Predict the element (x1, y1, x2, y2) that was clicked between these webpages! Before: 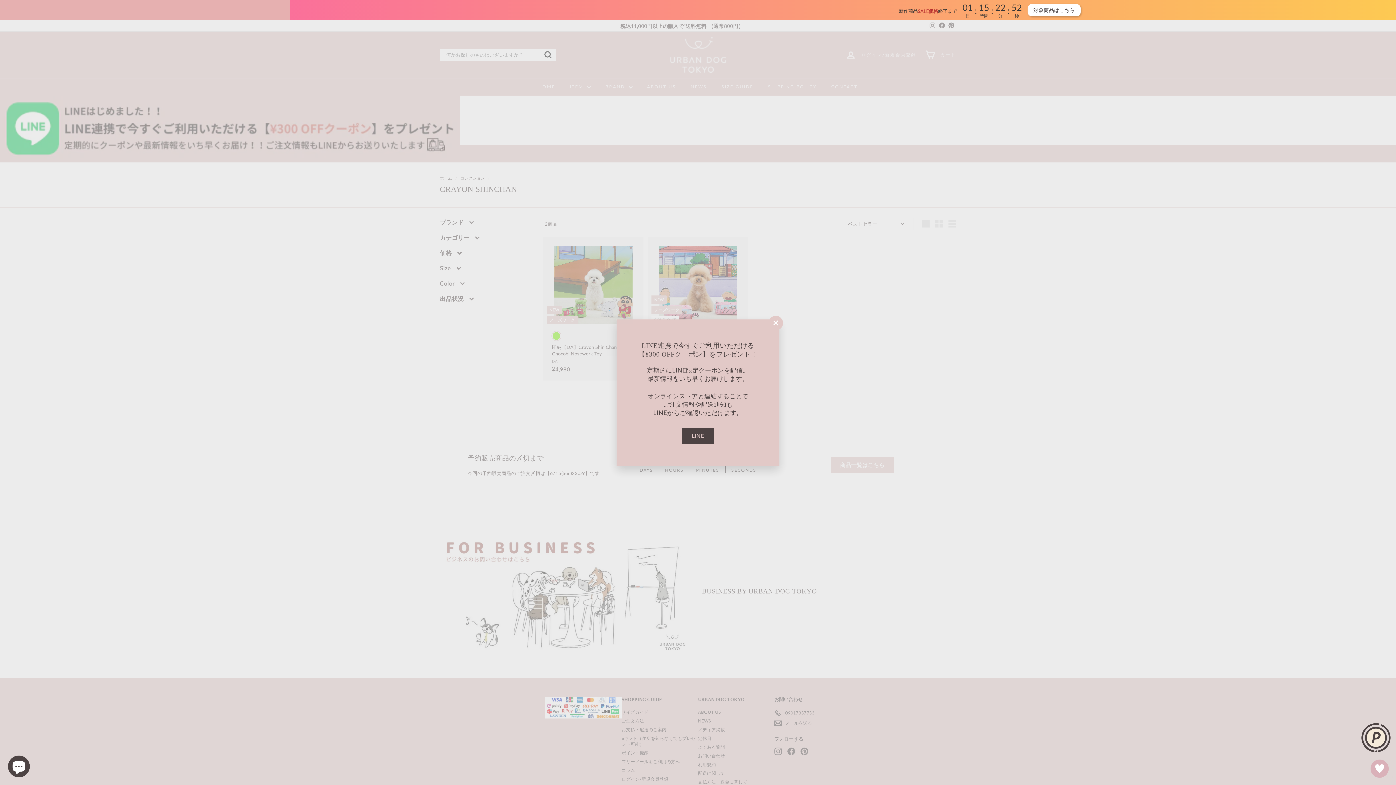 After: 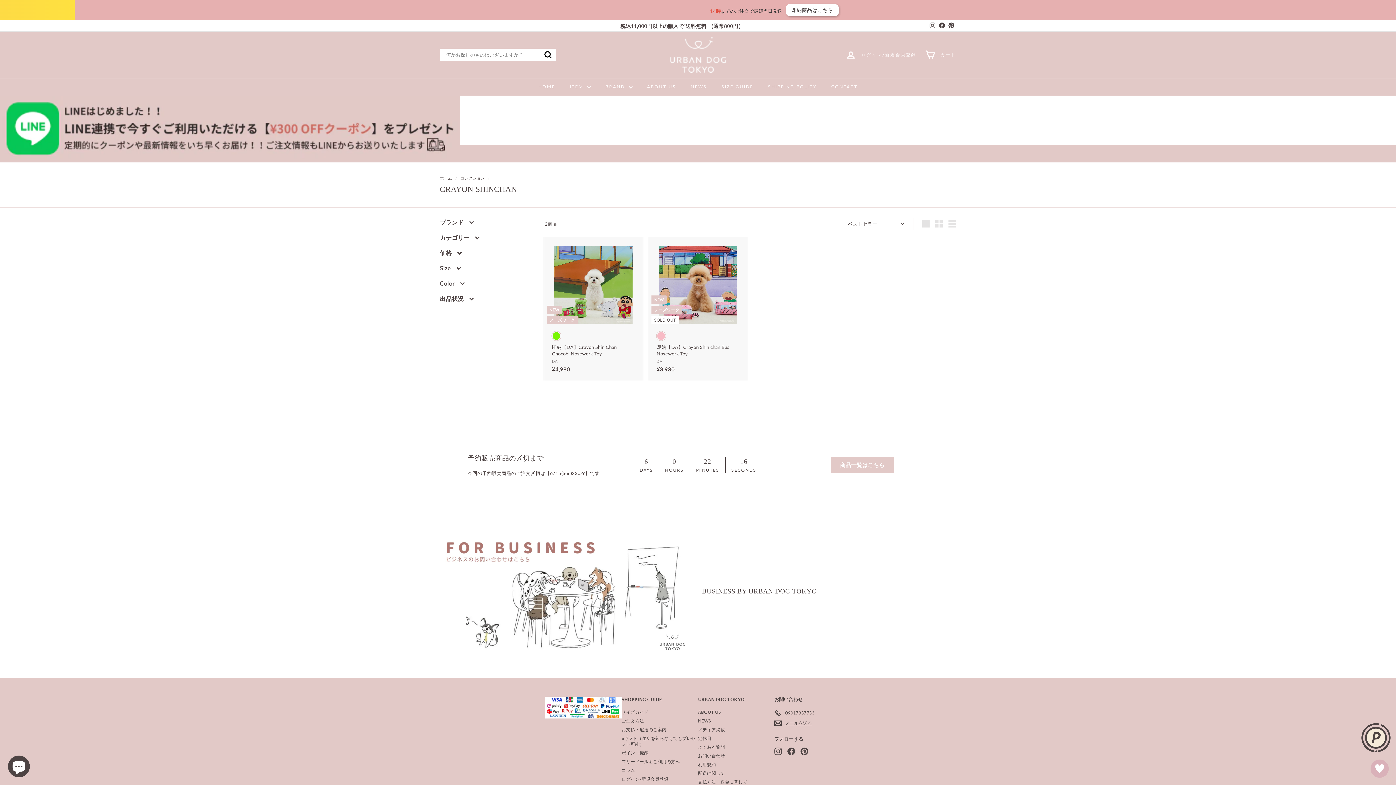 Action: label: "閉じる" bbox: (766, 318, 780, 332)